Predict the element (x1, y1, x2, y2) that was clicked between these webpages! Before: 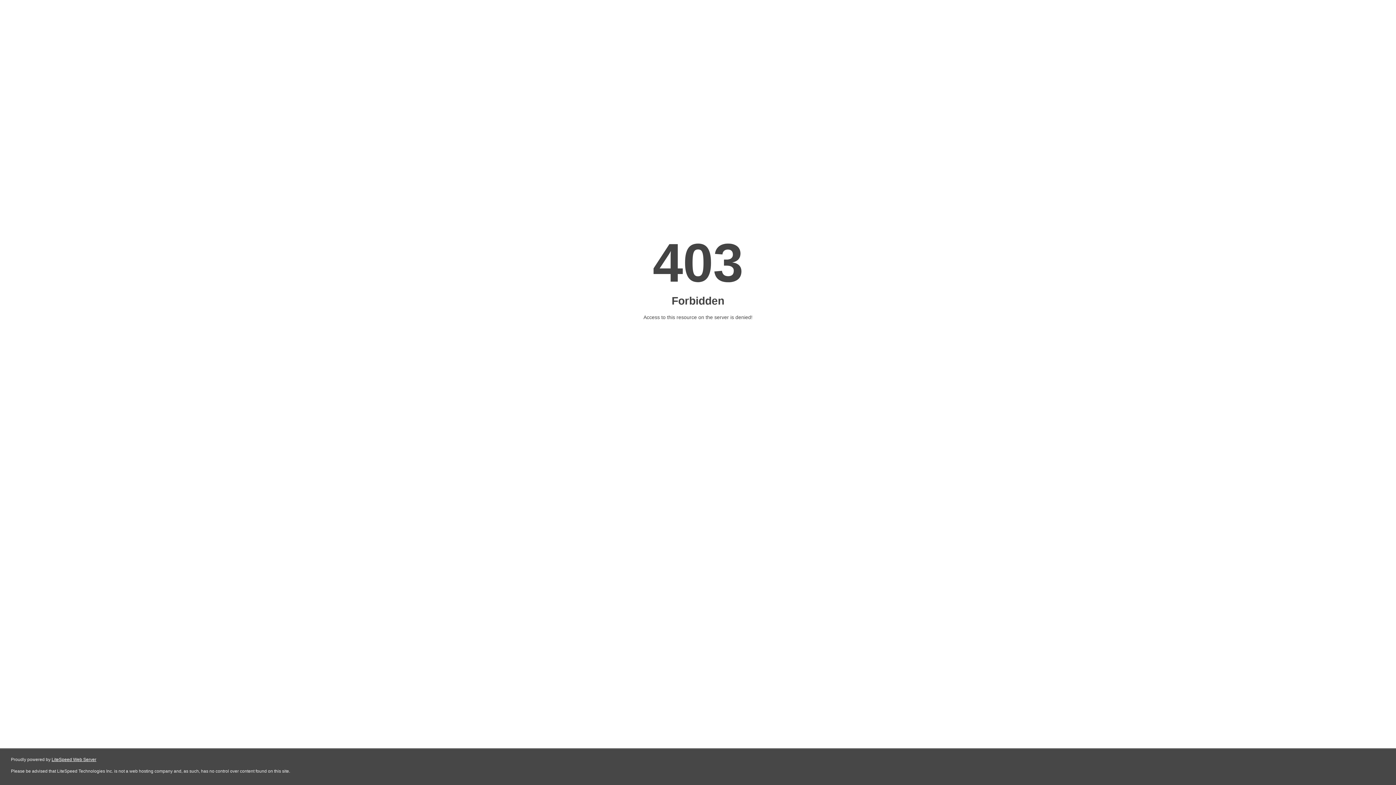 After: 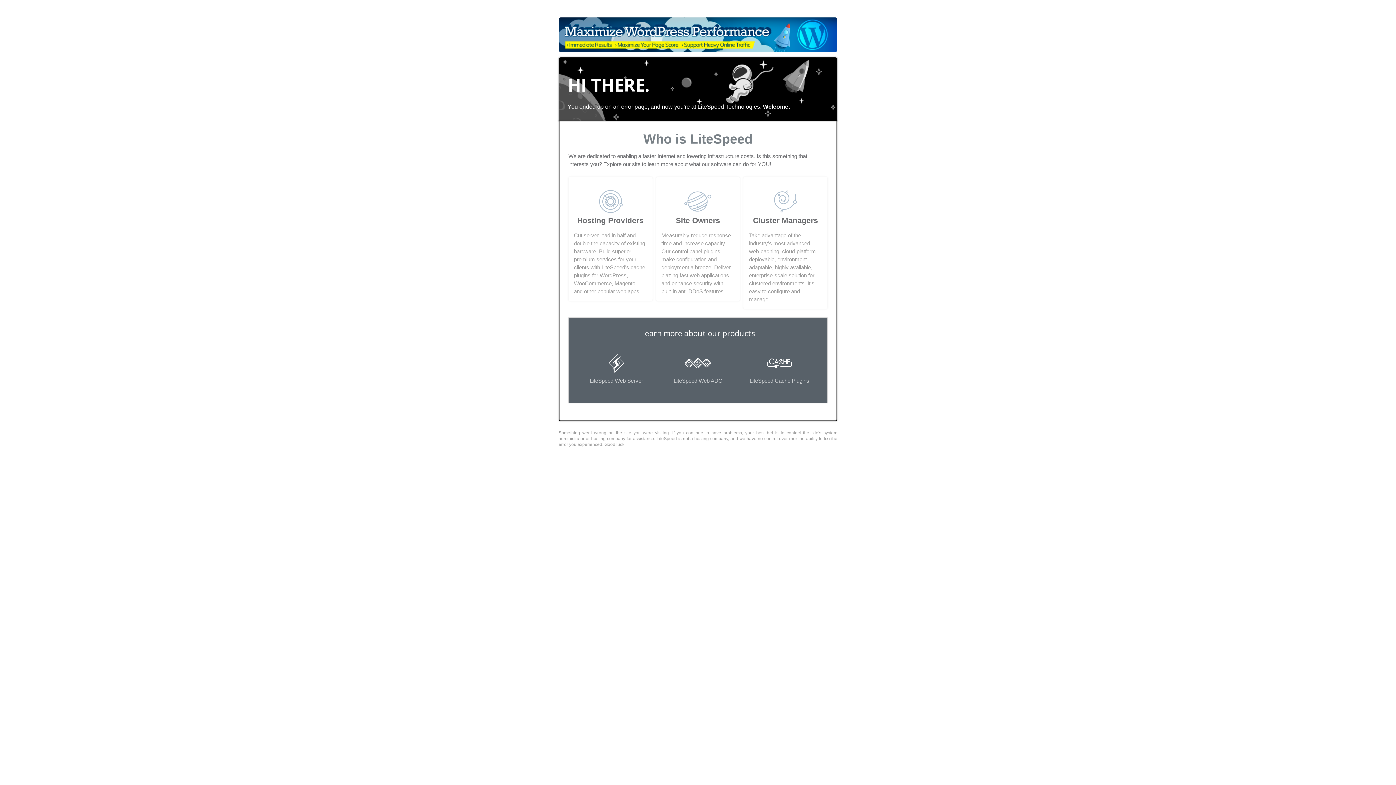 Action: bbox: (51, 757, 96, 762) label: LiteSpeed Web Server